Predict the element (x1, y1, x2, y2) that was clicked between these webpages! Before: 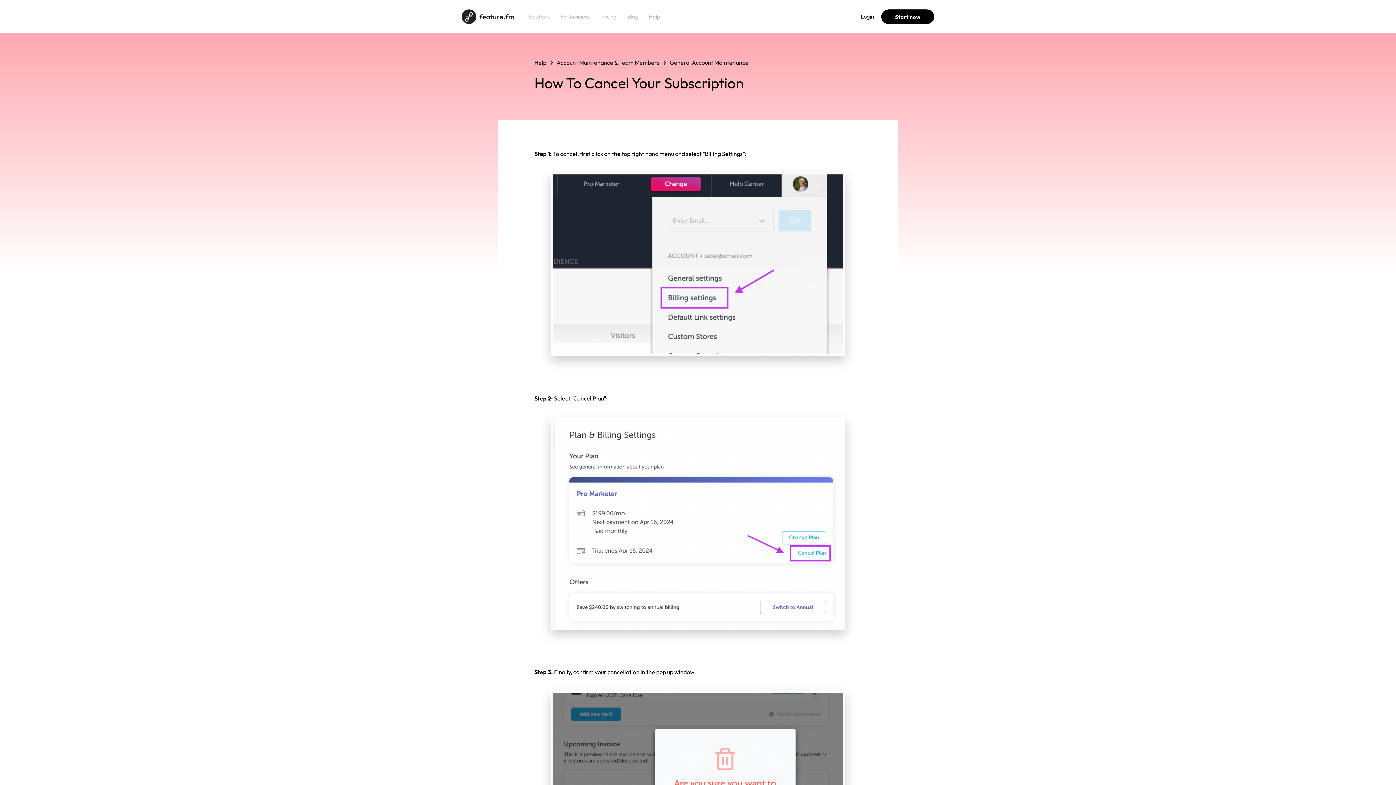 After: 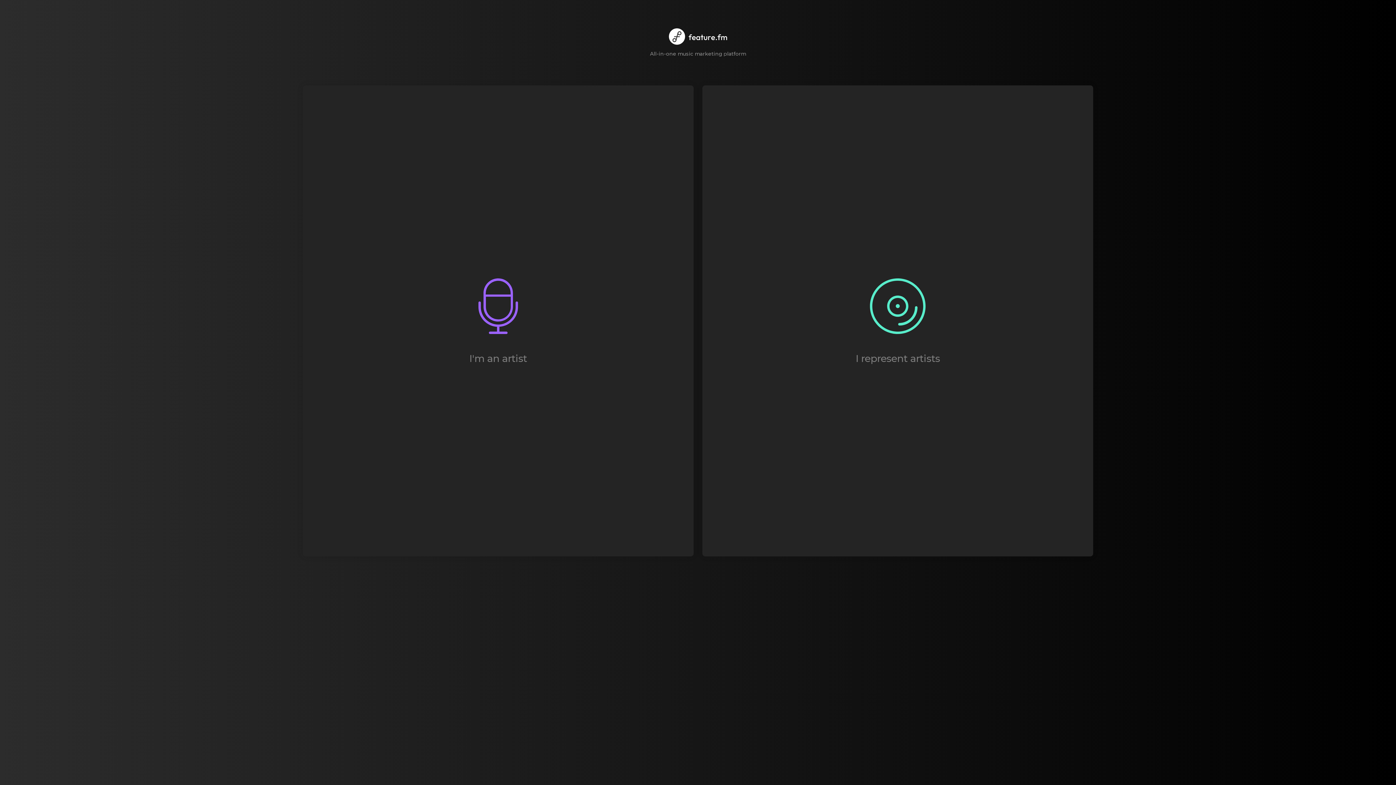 Action: bbox: (881, 15, 934, 19) label: Start now